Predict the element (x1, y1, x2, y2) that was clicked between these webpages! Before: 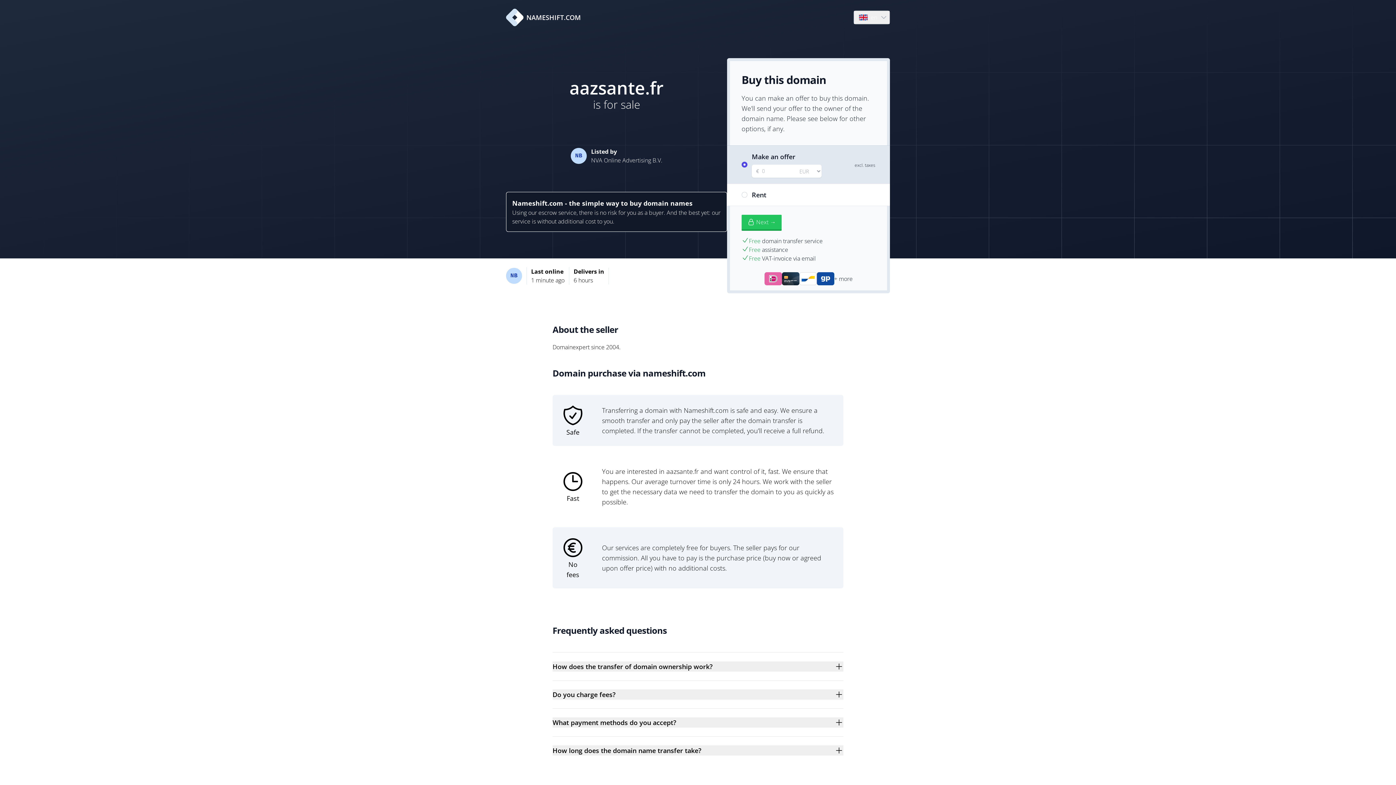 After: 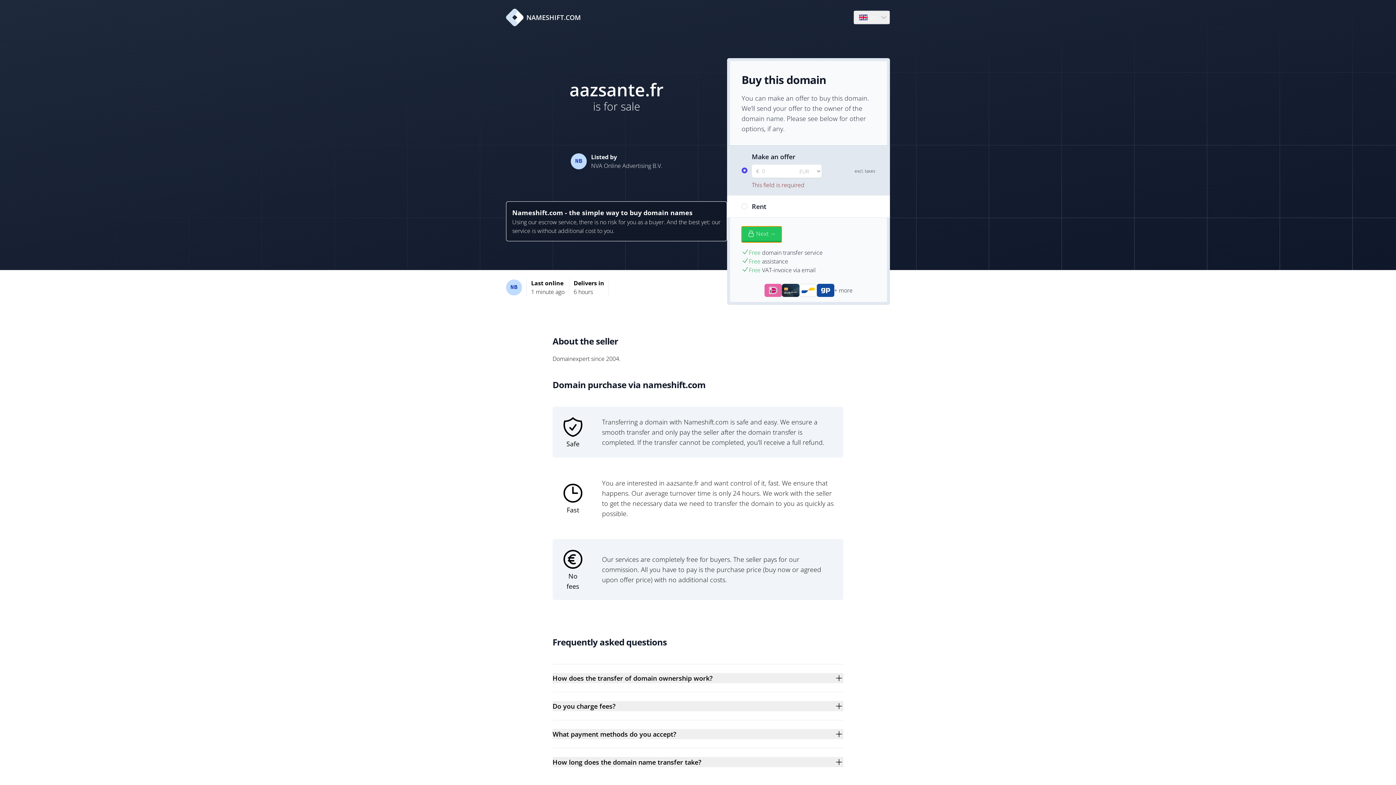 Action: label: Next → bbox: (741, 214, 781, 230)